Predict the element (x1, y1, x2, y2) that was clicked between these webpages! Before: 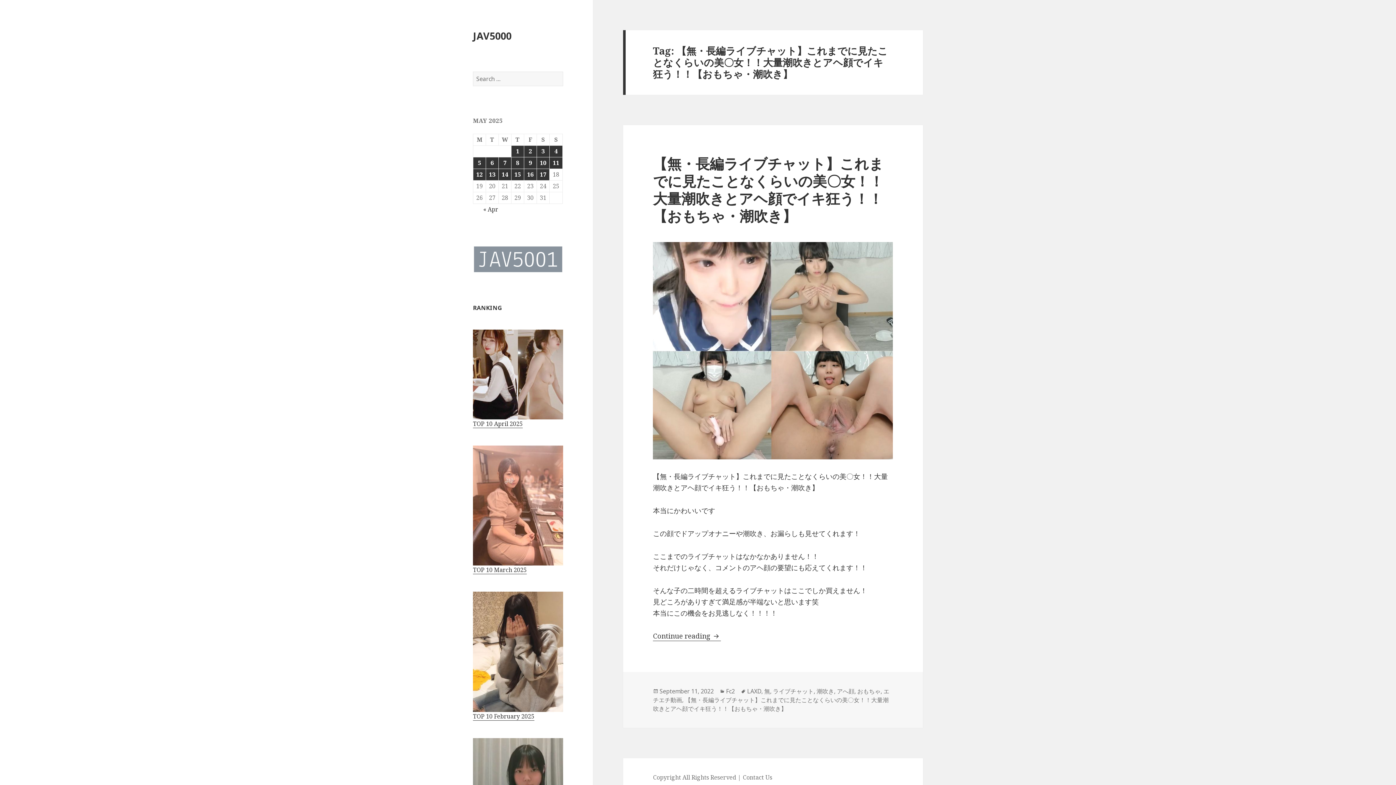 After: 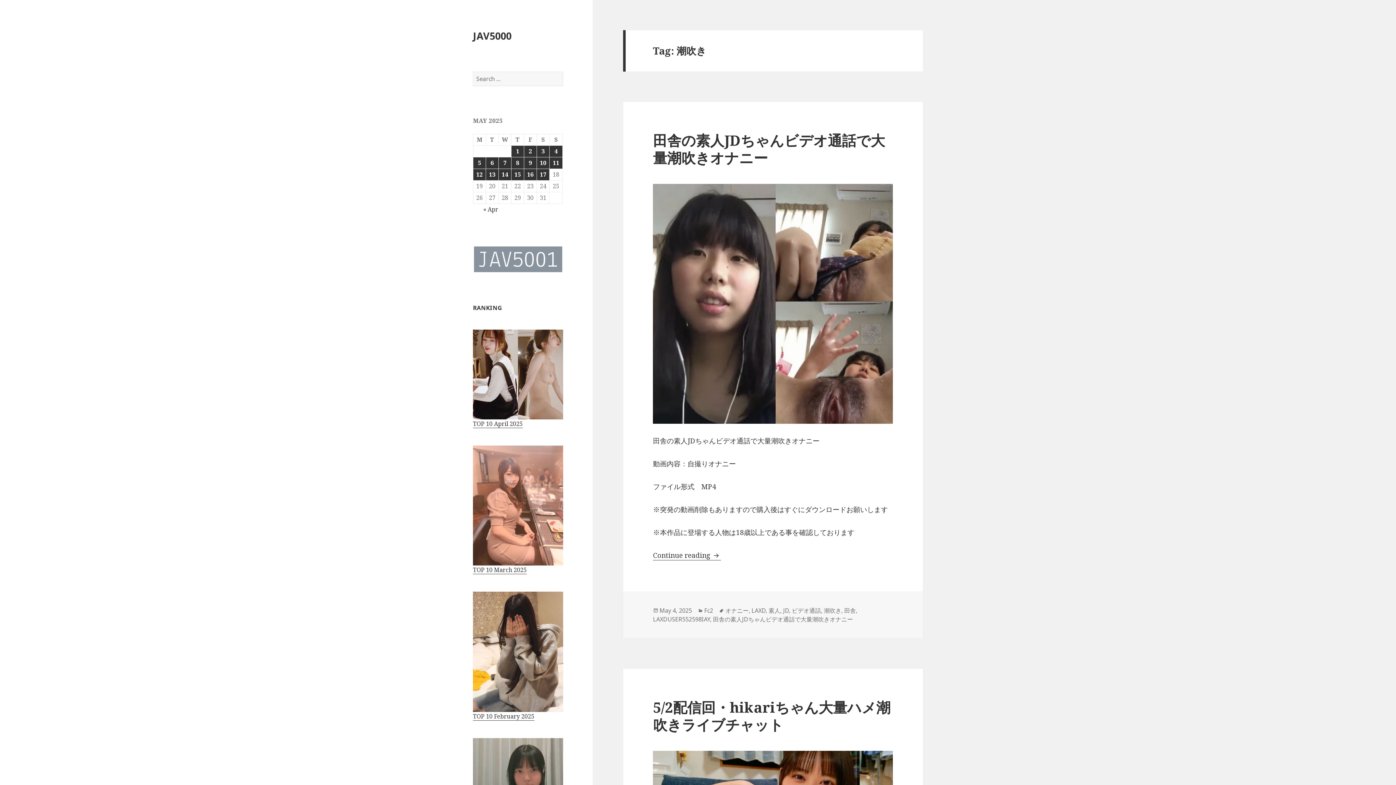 Action: bbox: (816, 687, 834, 695) label: 潮吹き